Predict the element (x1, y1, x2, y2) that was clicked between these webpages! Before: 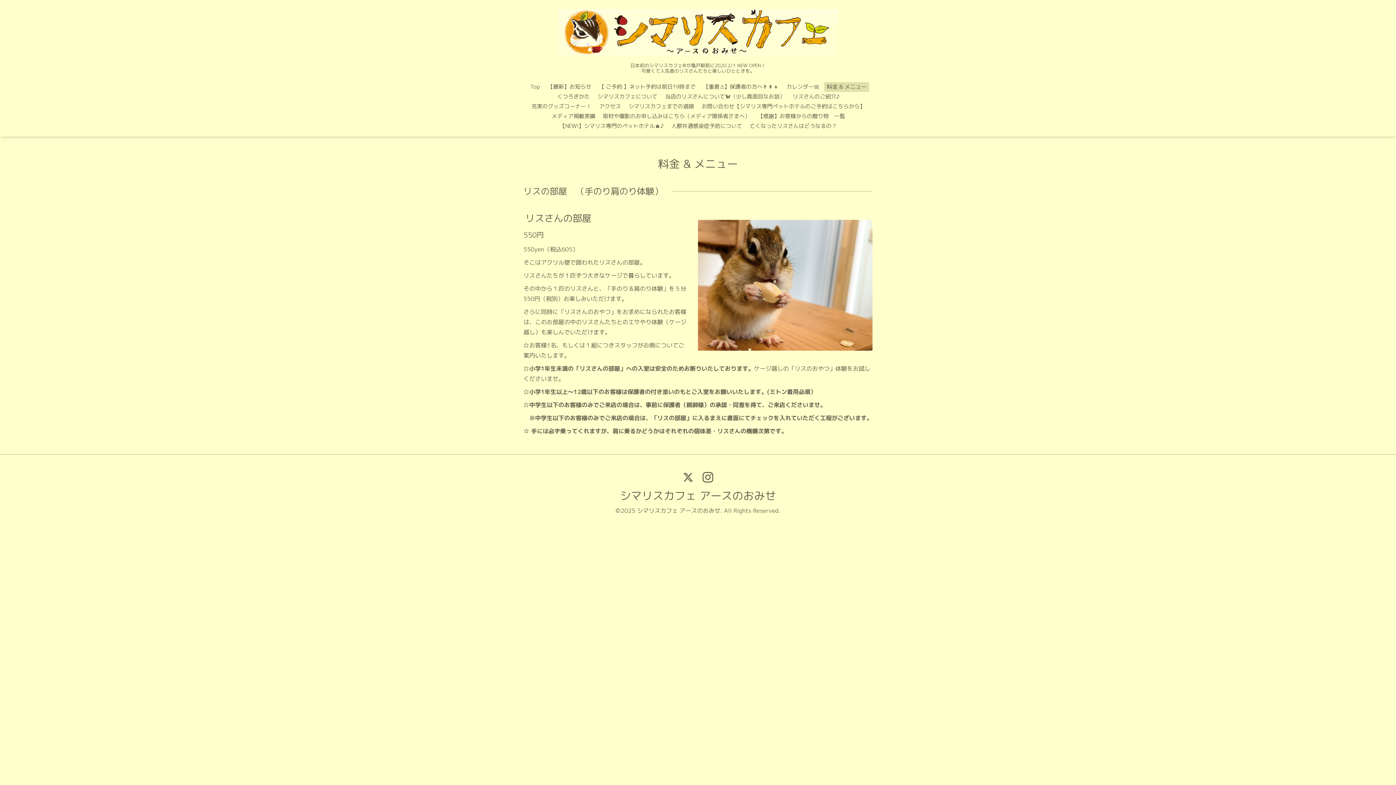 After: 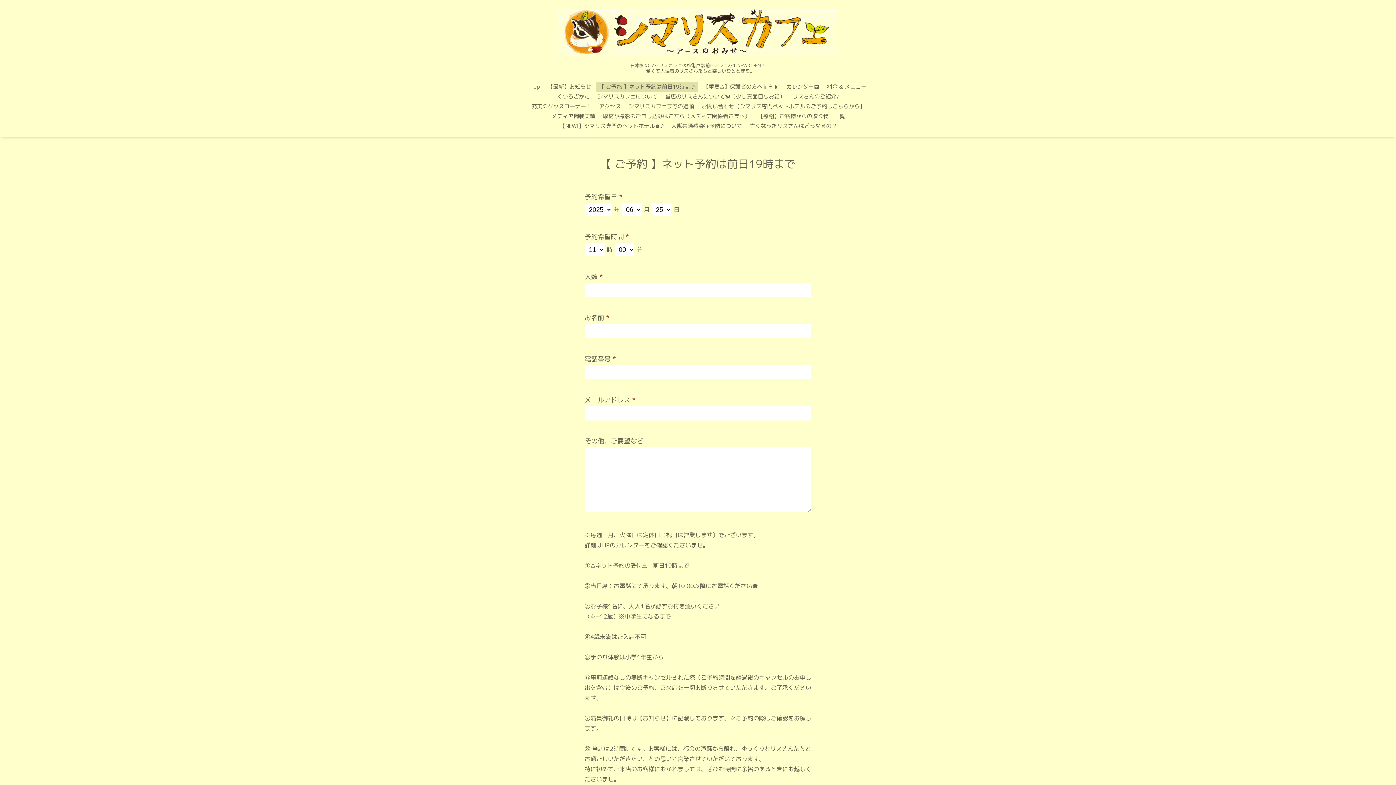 Action: label: 【 ご予約 】ネット予約は前日19時まで bbox: (596, 82, 698, 91)